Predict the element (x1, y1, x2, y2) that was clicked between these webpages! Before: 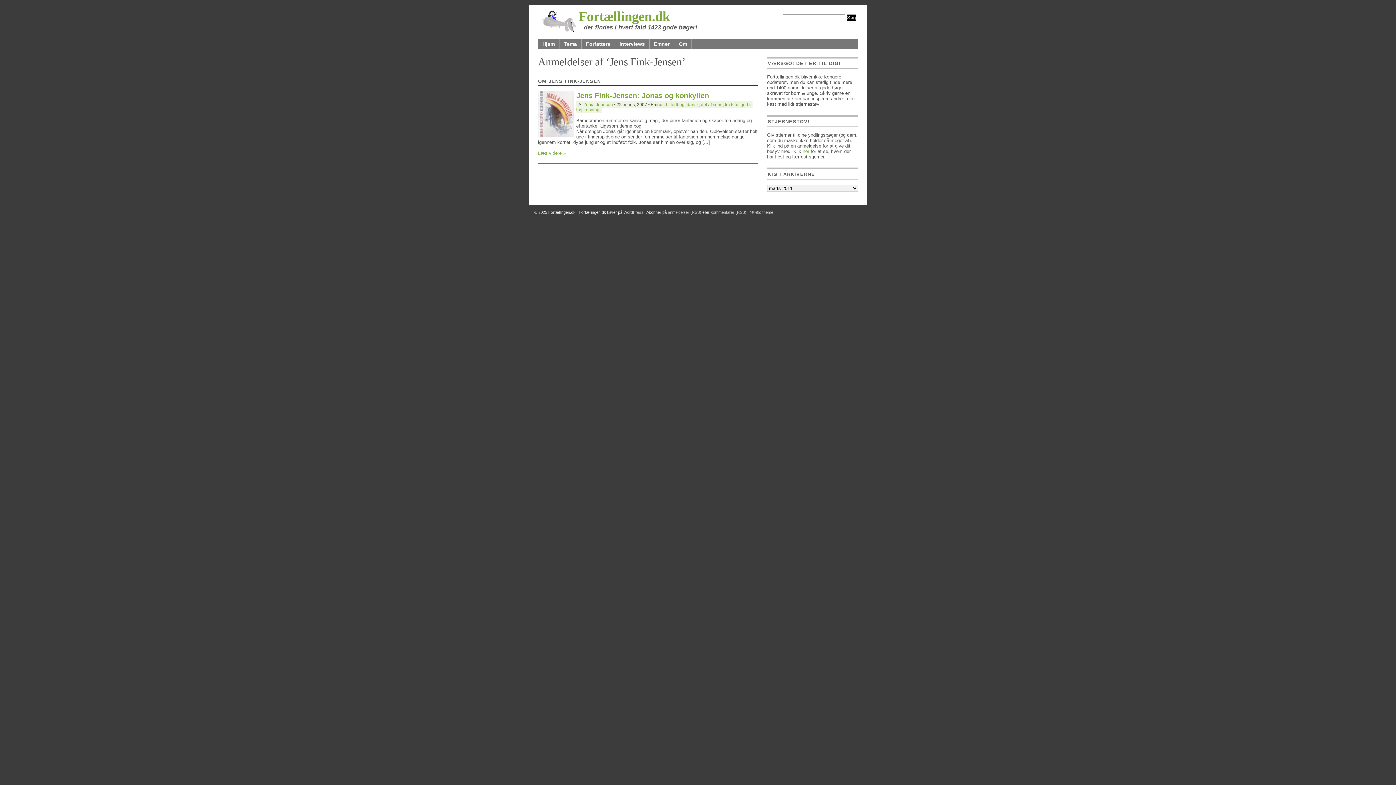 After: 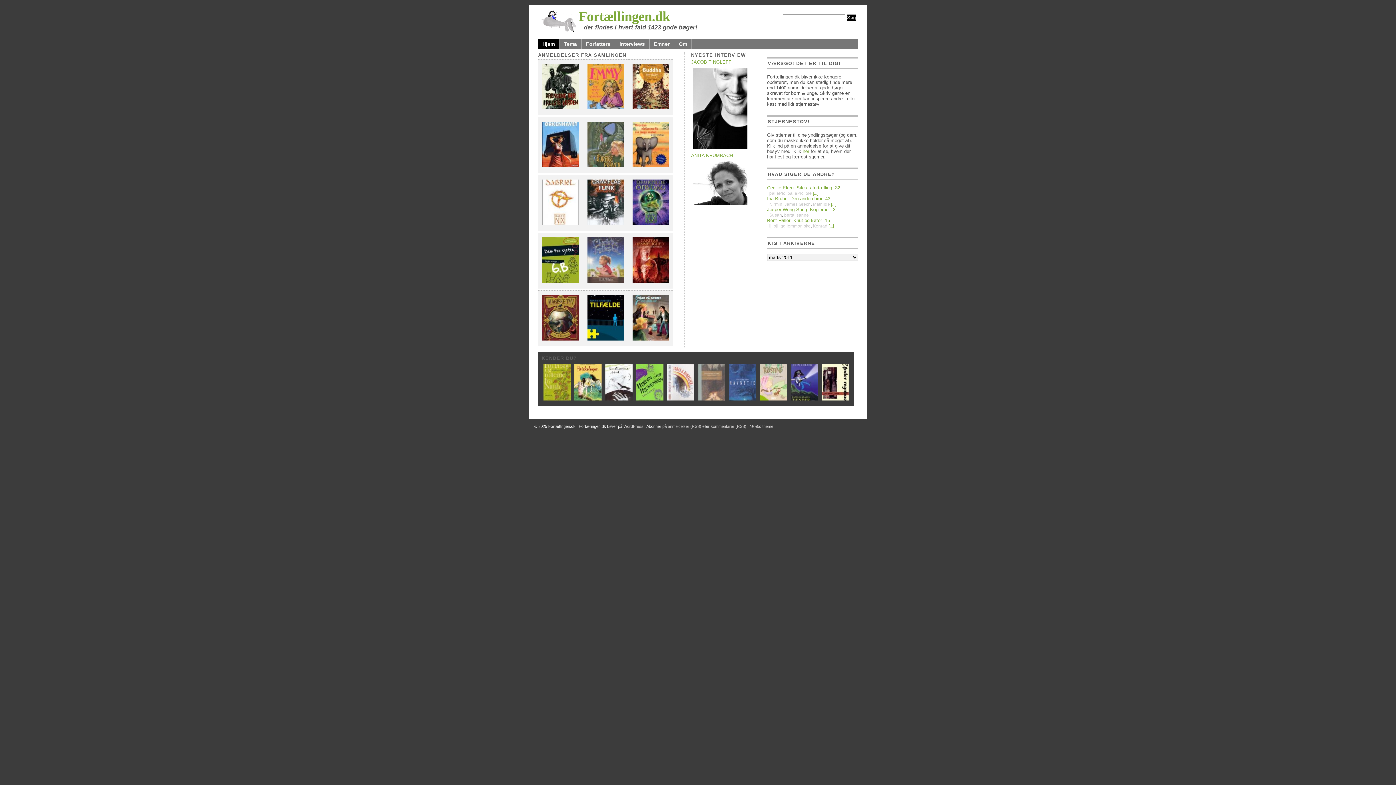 Action: label: Fortællingen.dk bbox: (578, 8, 670, 24)